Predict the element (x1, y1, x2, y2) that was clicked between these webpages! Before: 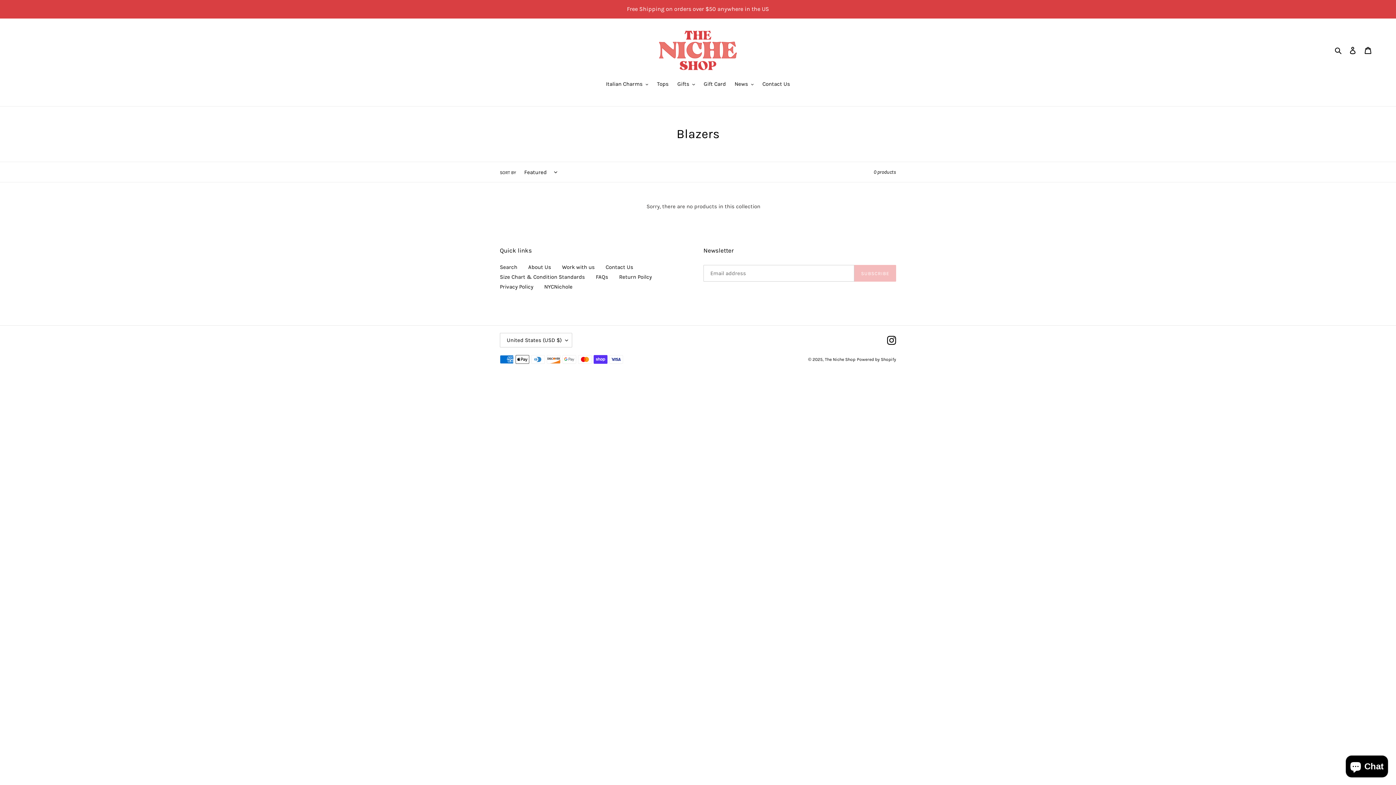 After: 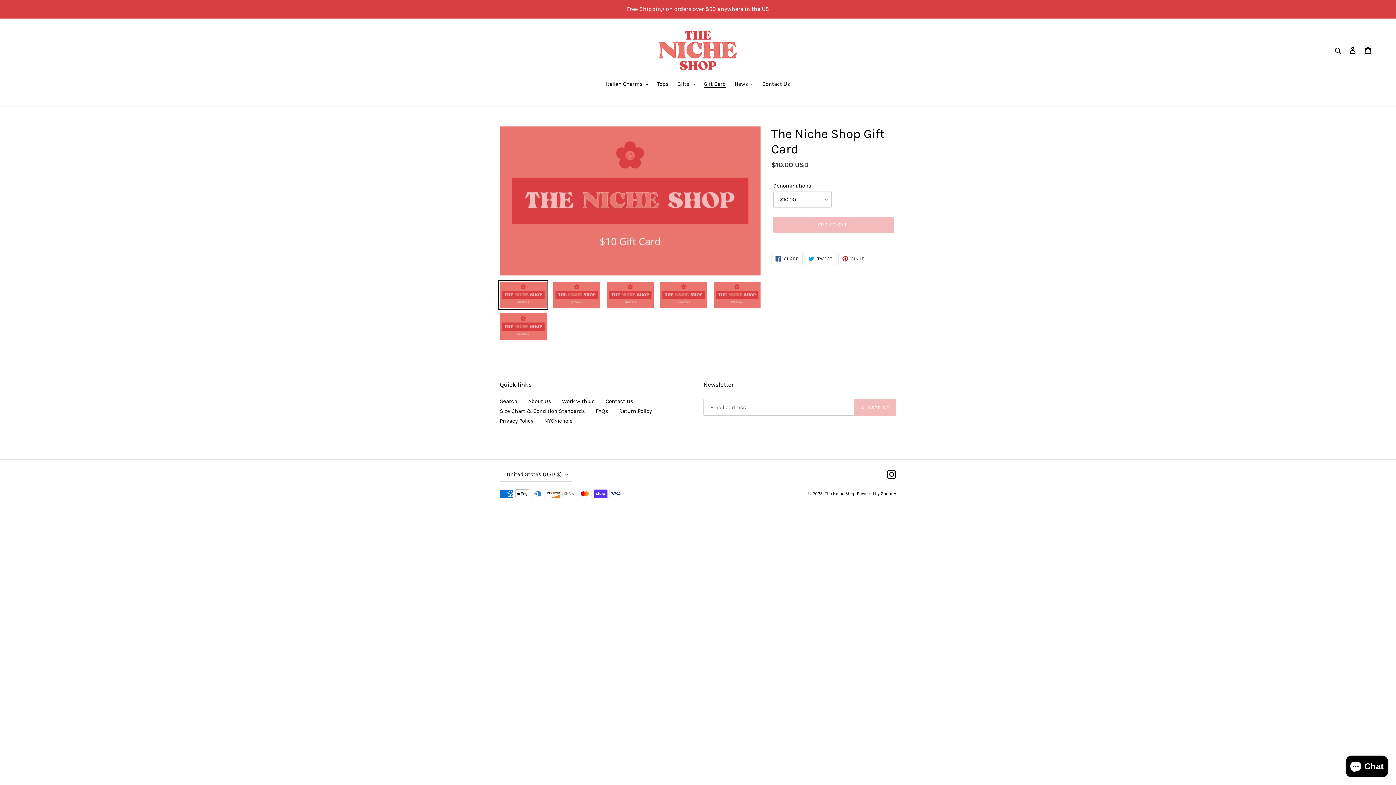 Action: label: Gift Card bbox: (700, 80, 729, 89)